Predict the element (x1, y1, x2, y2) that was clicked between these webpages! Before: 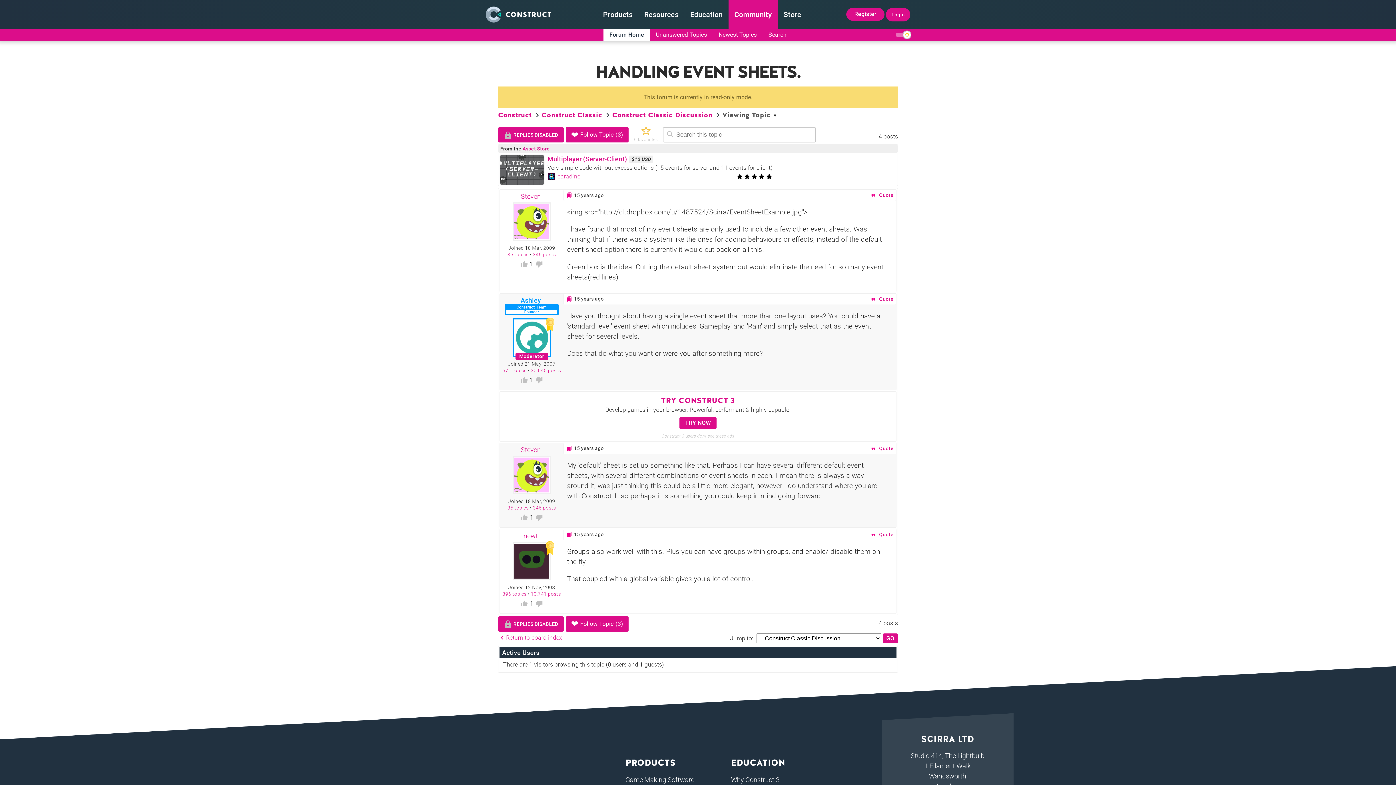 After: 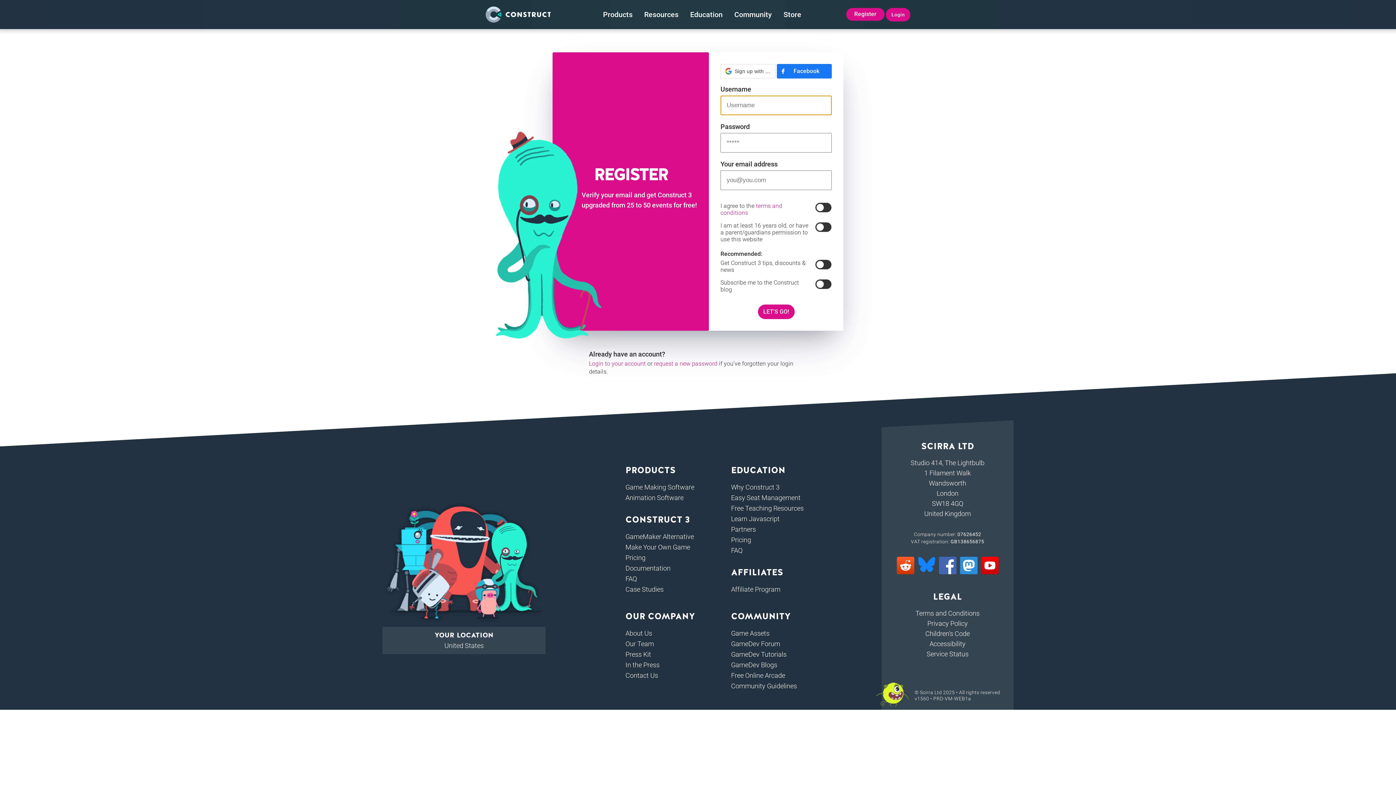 Action: bbox: (520, 260, 528, 268)